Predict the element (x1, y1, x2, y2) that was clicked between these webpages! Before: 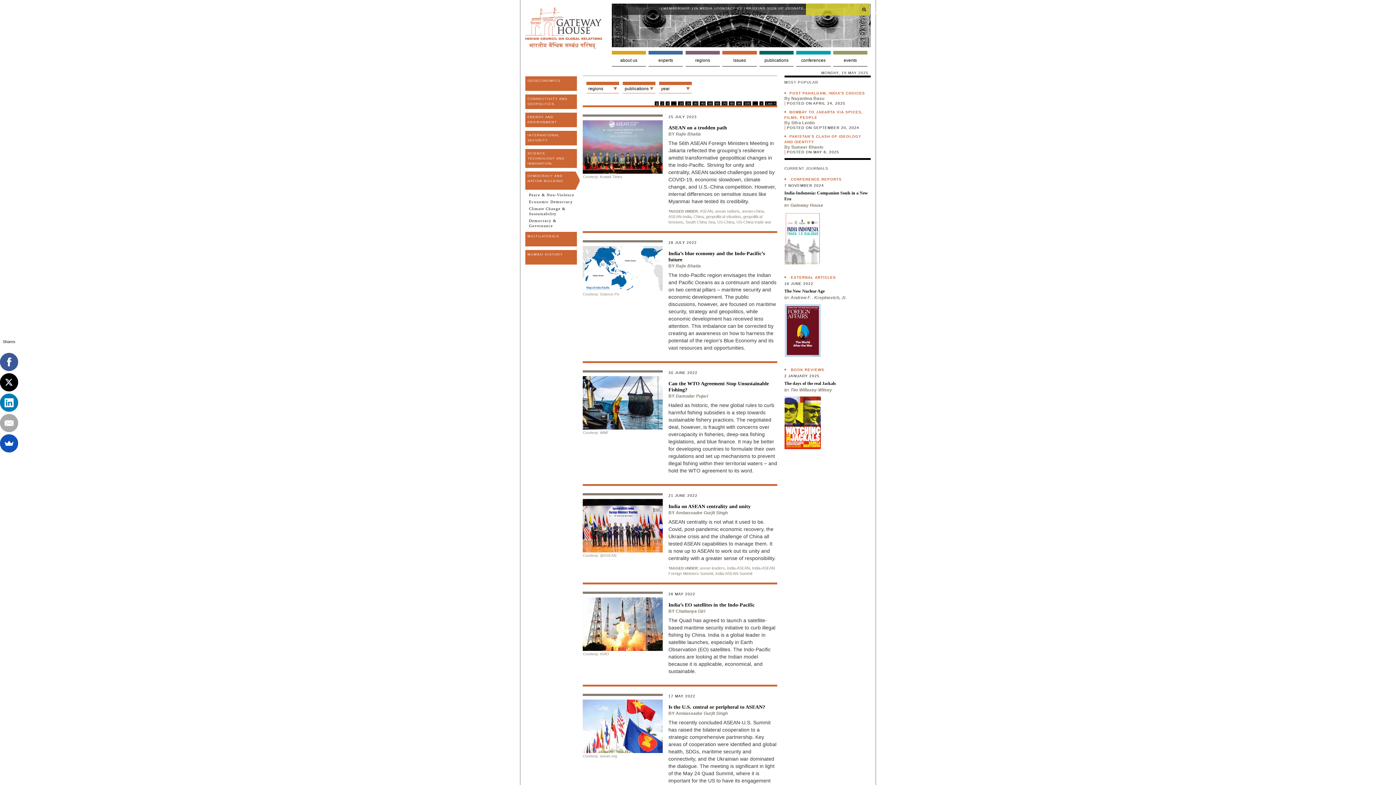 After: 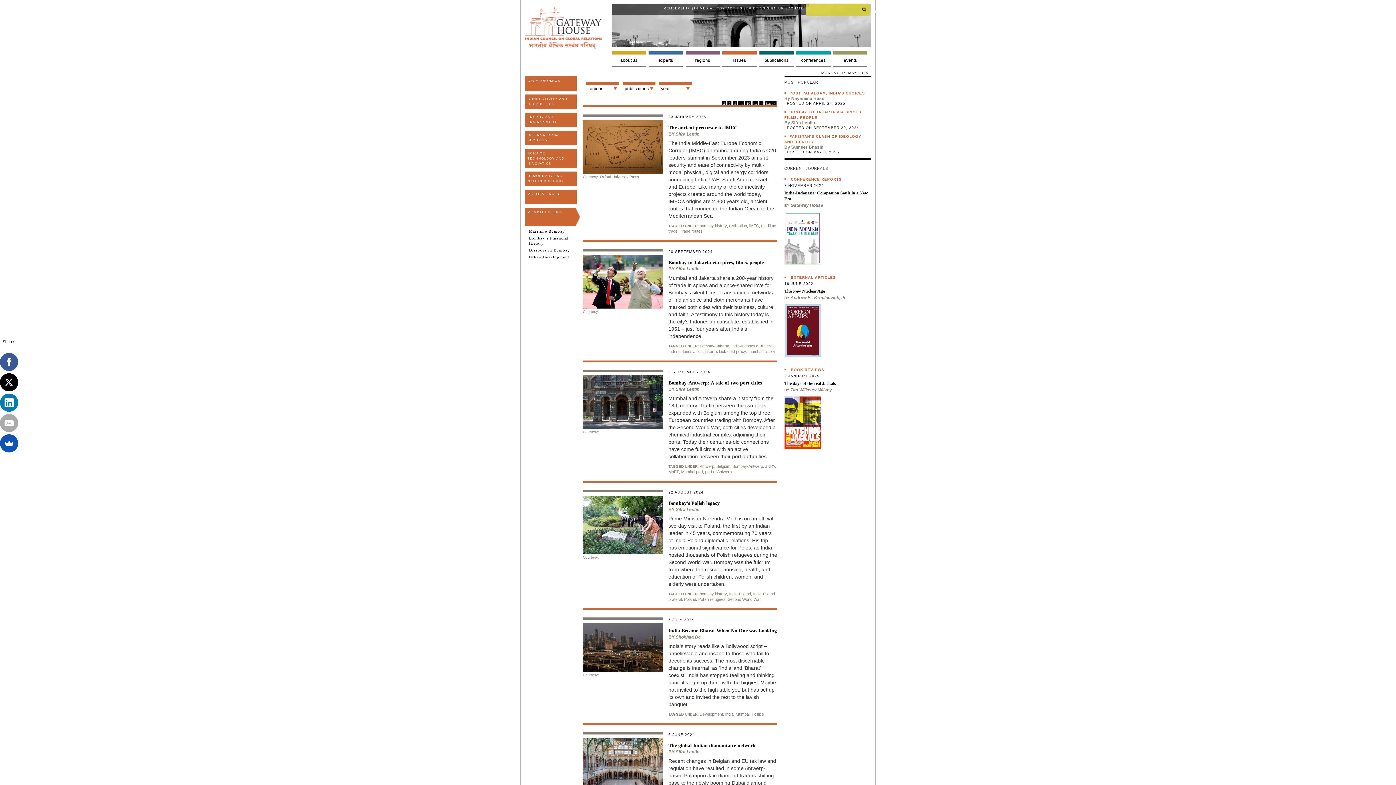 Action: bbox: (525, 250, 577, 264) label: MUMBAI HISTORY